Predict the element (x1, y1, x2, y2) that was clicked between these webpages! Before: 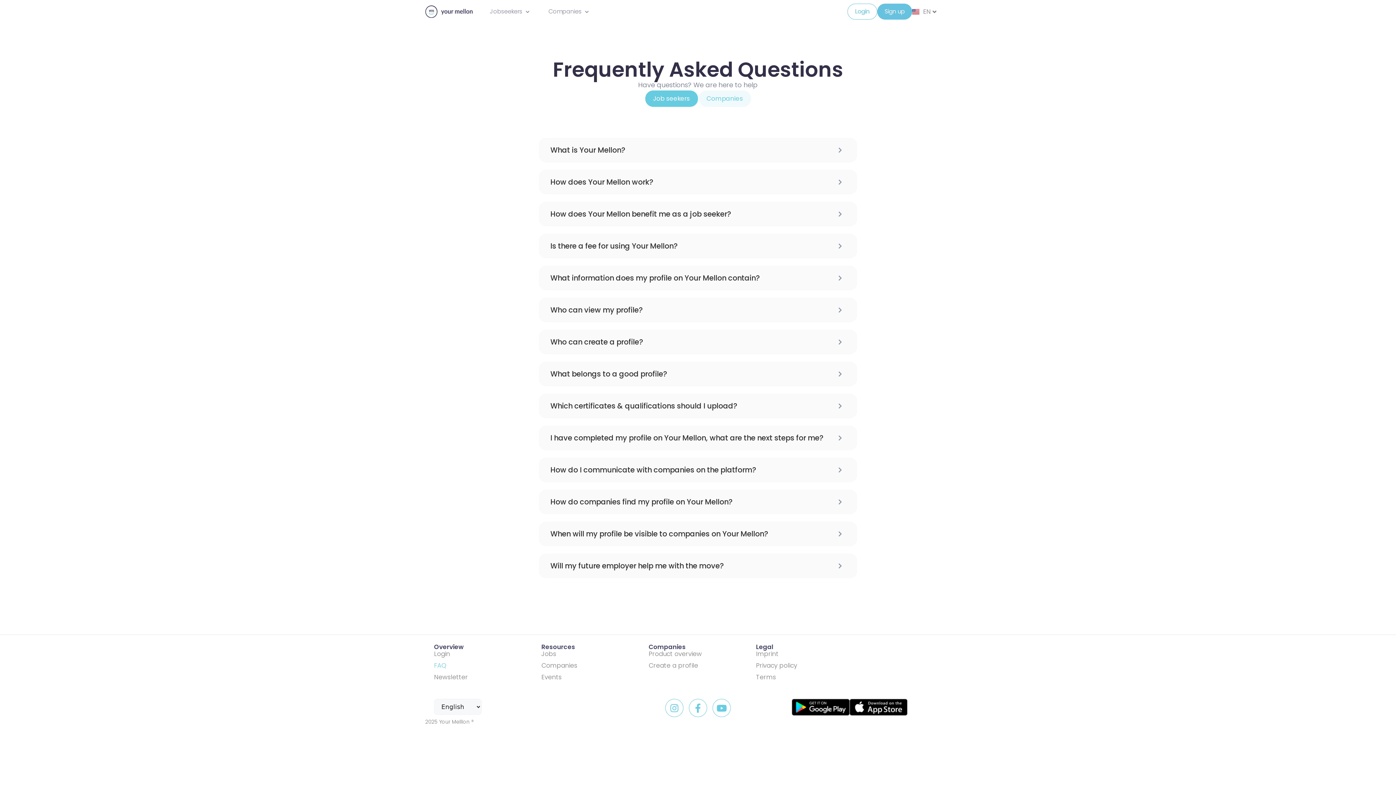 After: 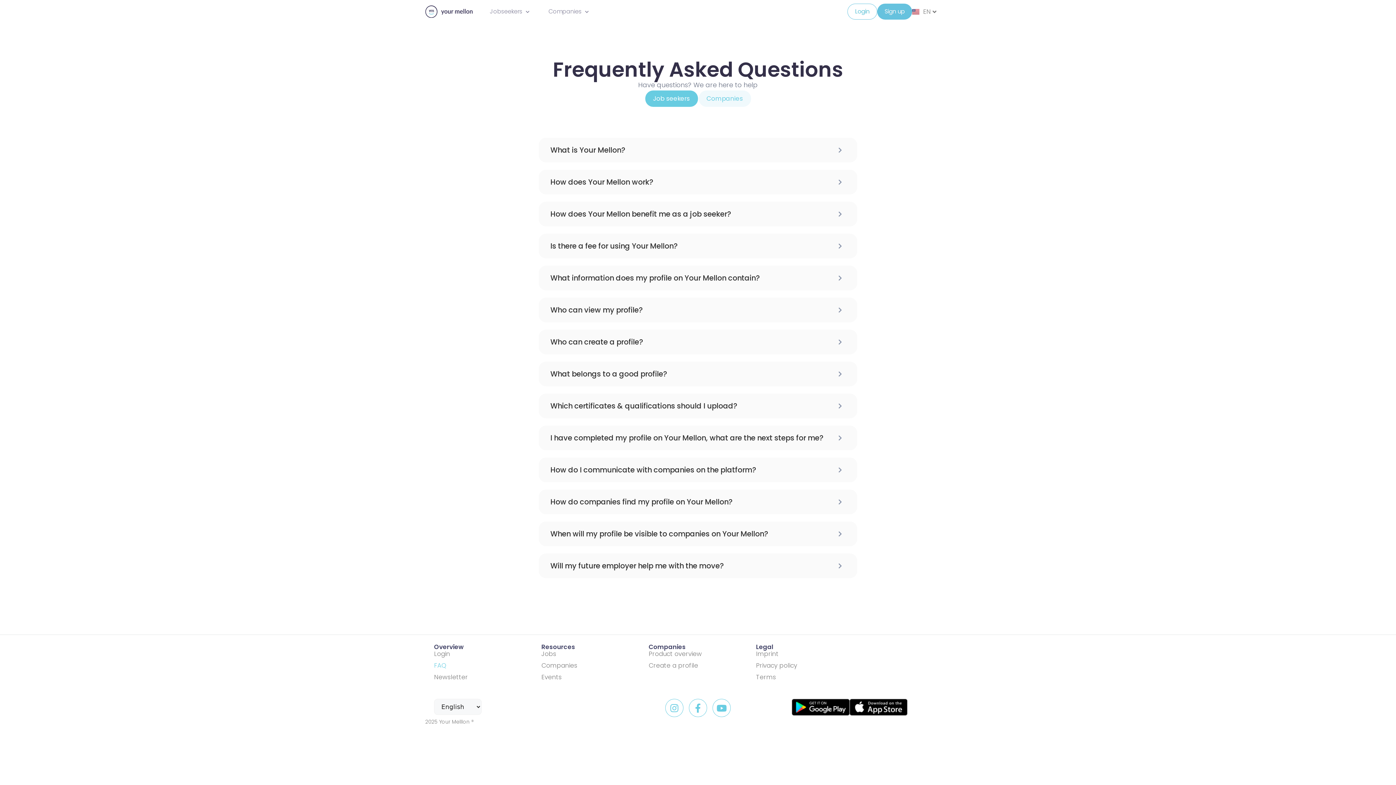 Action: bbox: (434, 662, 532, 669) label: FAQ